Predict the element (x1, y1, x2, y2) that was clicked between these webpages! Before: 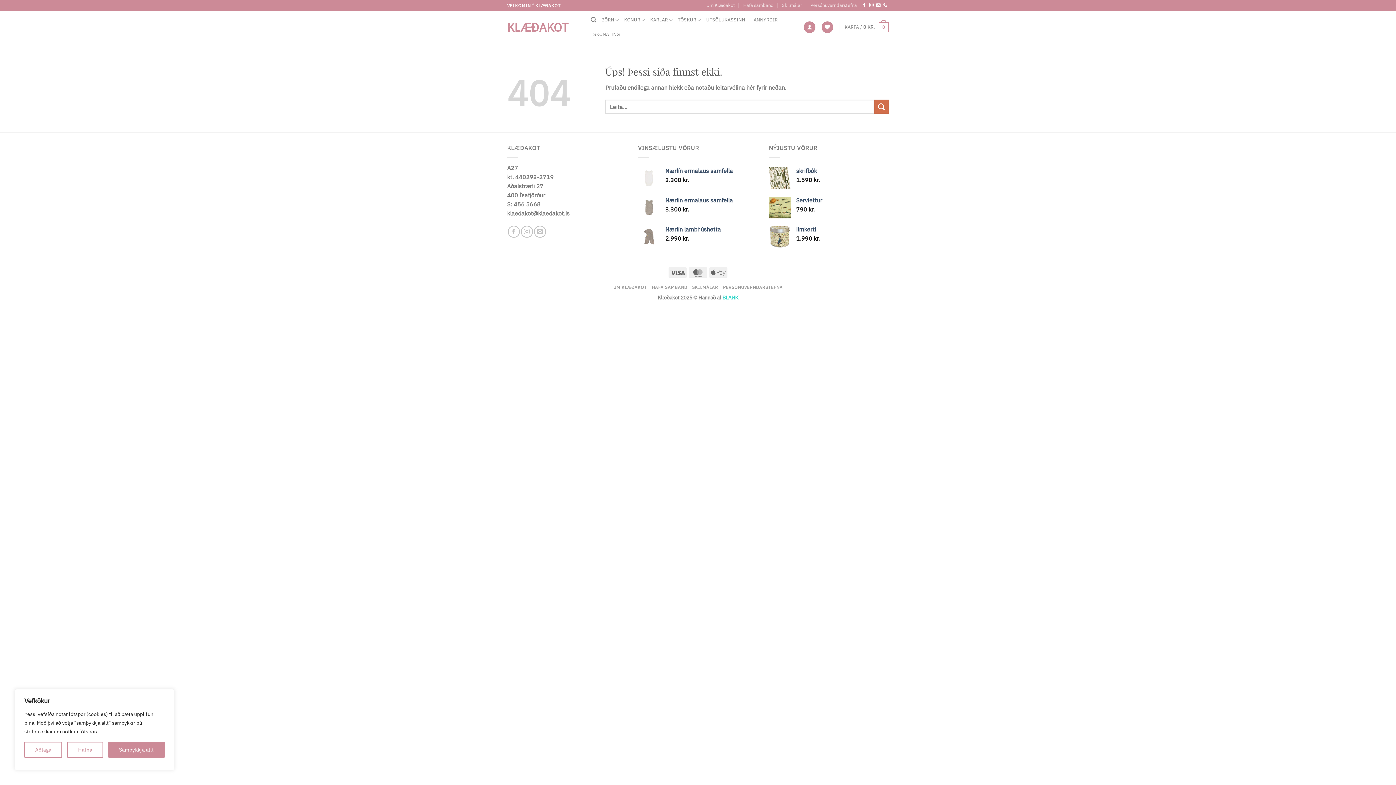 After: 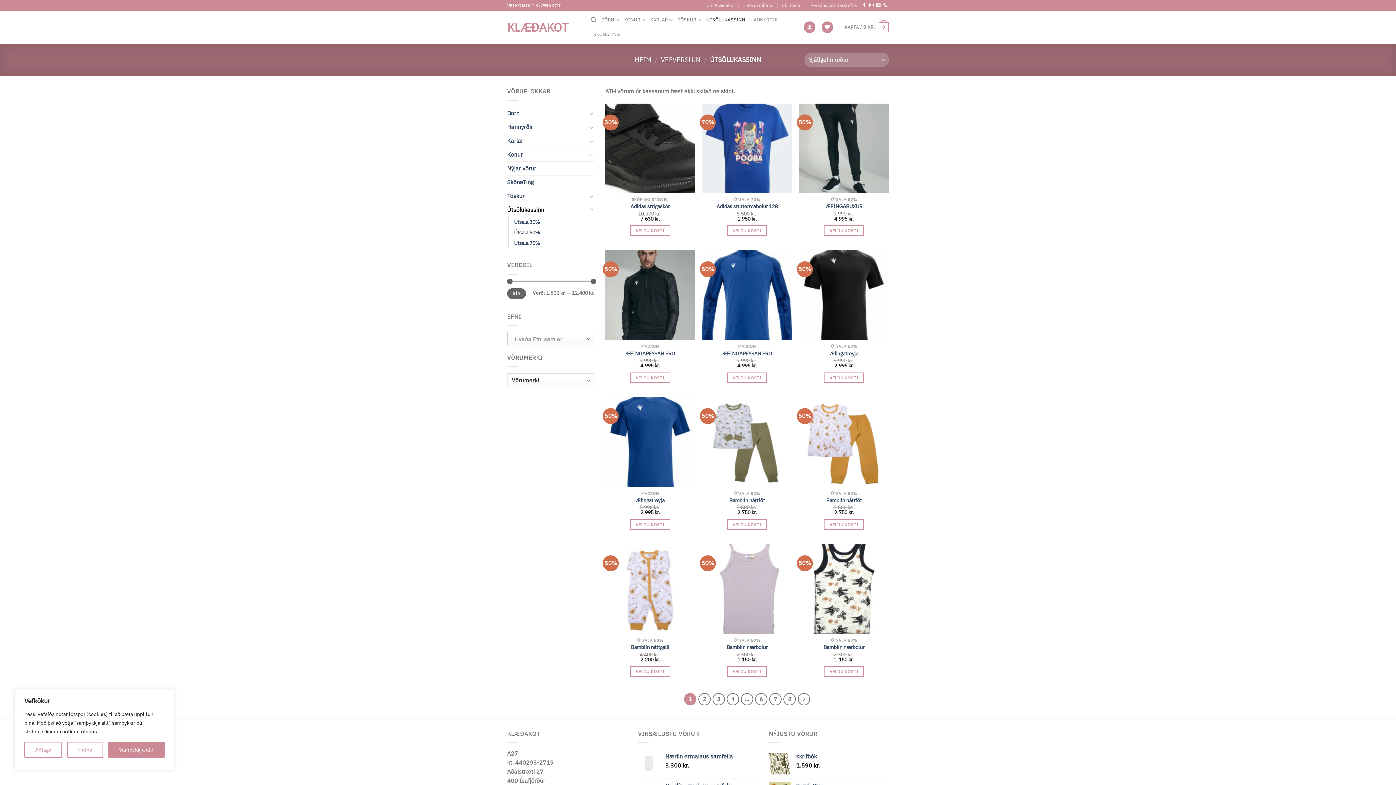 Action: bbox: (706, 12, 745, 27) label: ÚTSÖLUKASSINN